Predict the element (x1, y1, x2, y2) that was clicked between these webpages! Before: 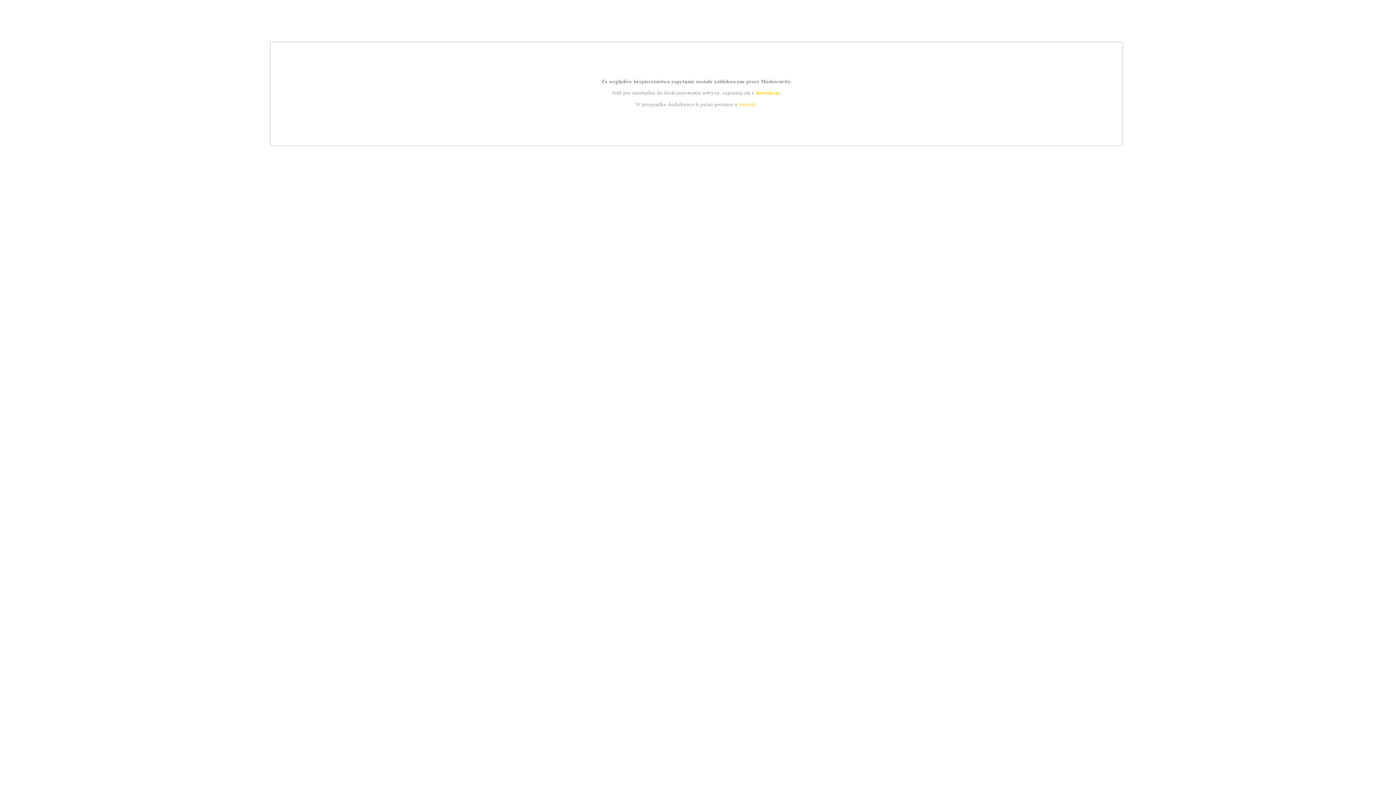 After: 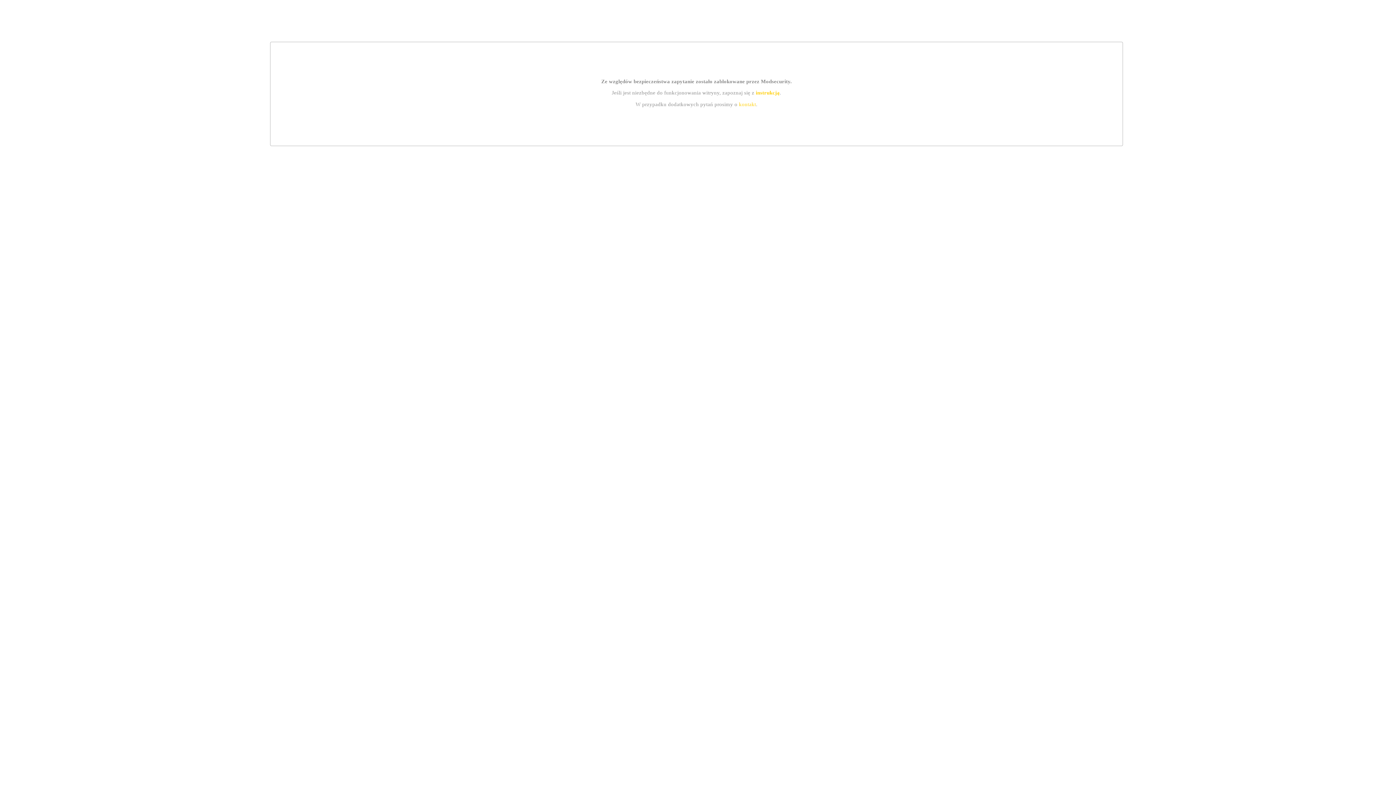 Action: bbox: (739, 101, 756, 107) label: kontakt